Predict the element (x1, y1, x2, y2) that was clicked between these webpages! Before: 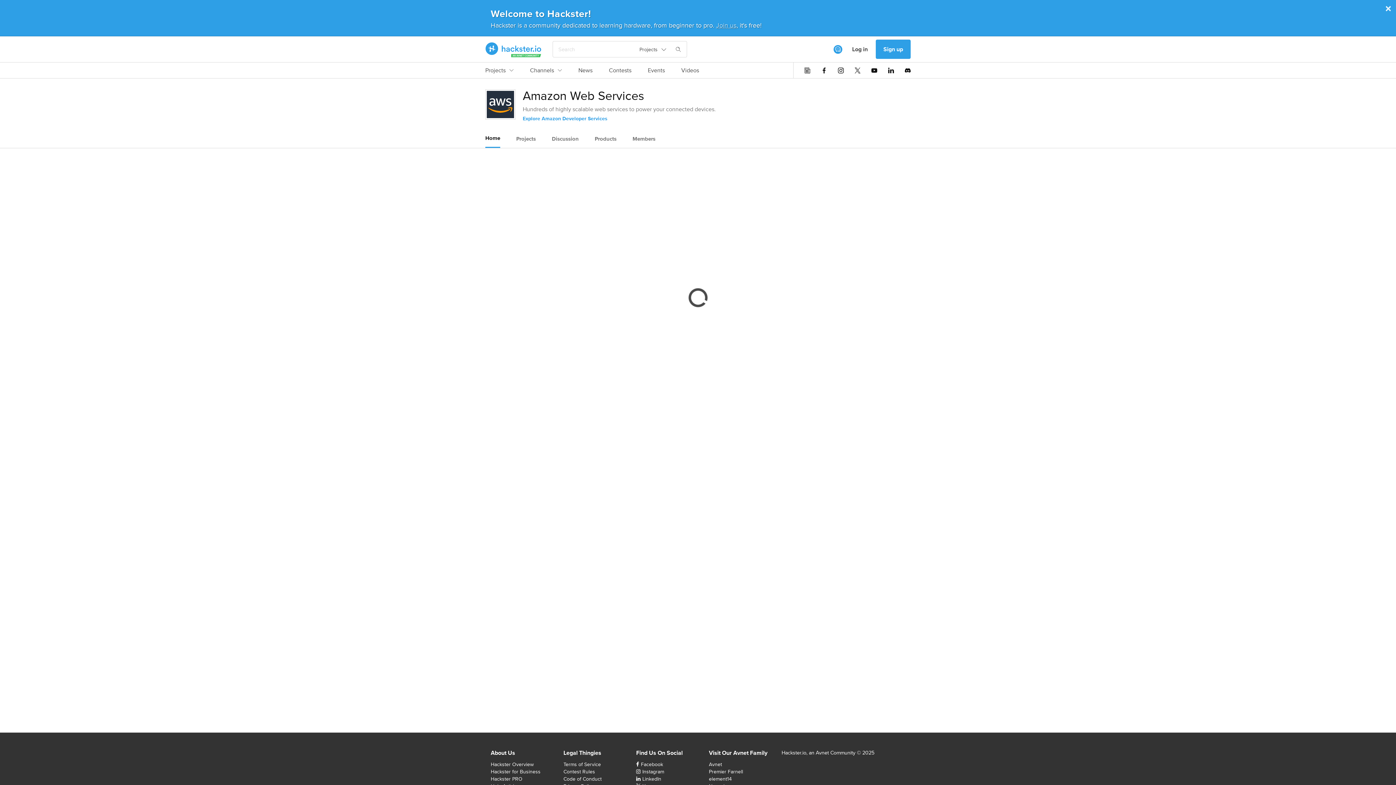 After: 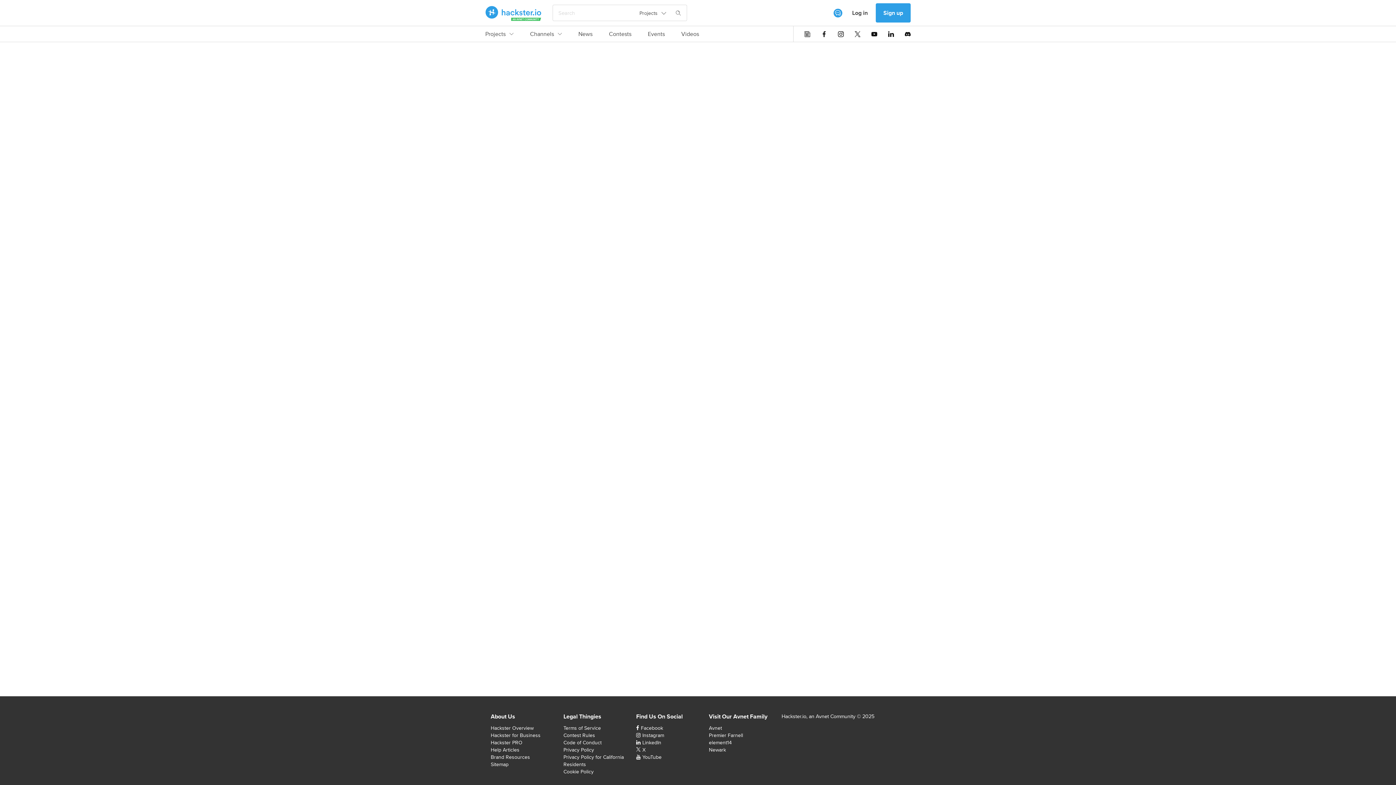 Action: bbox: (648, 66, 665, 78) label: Events